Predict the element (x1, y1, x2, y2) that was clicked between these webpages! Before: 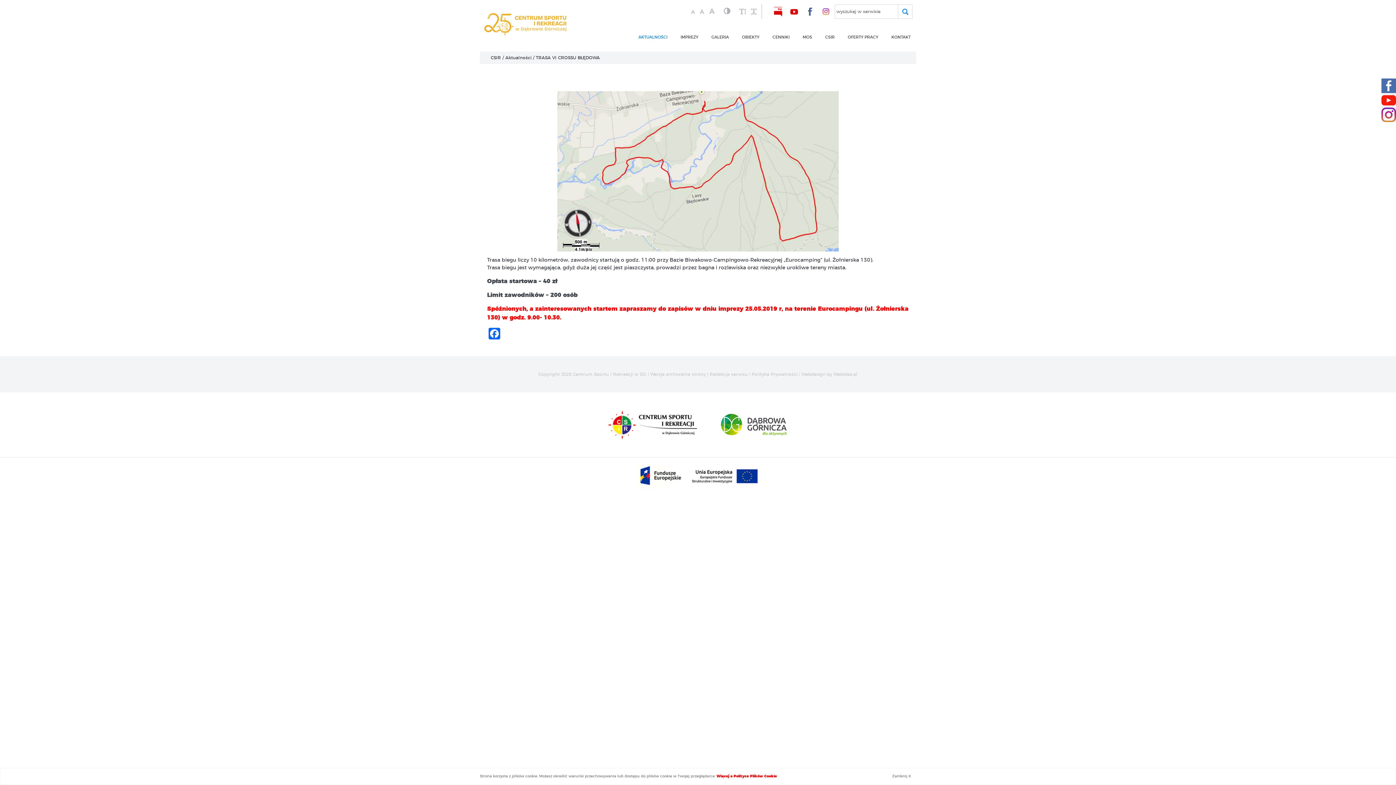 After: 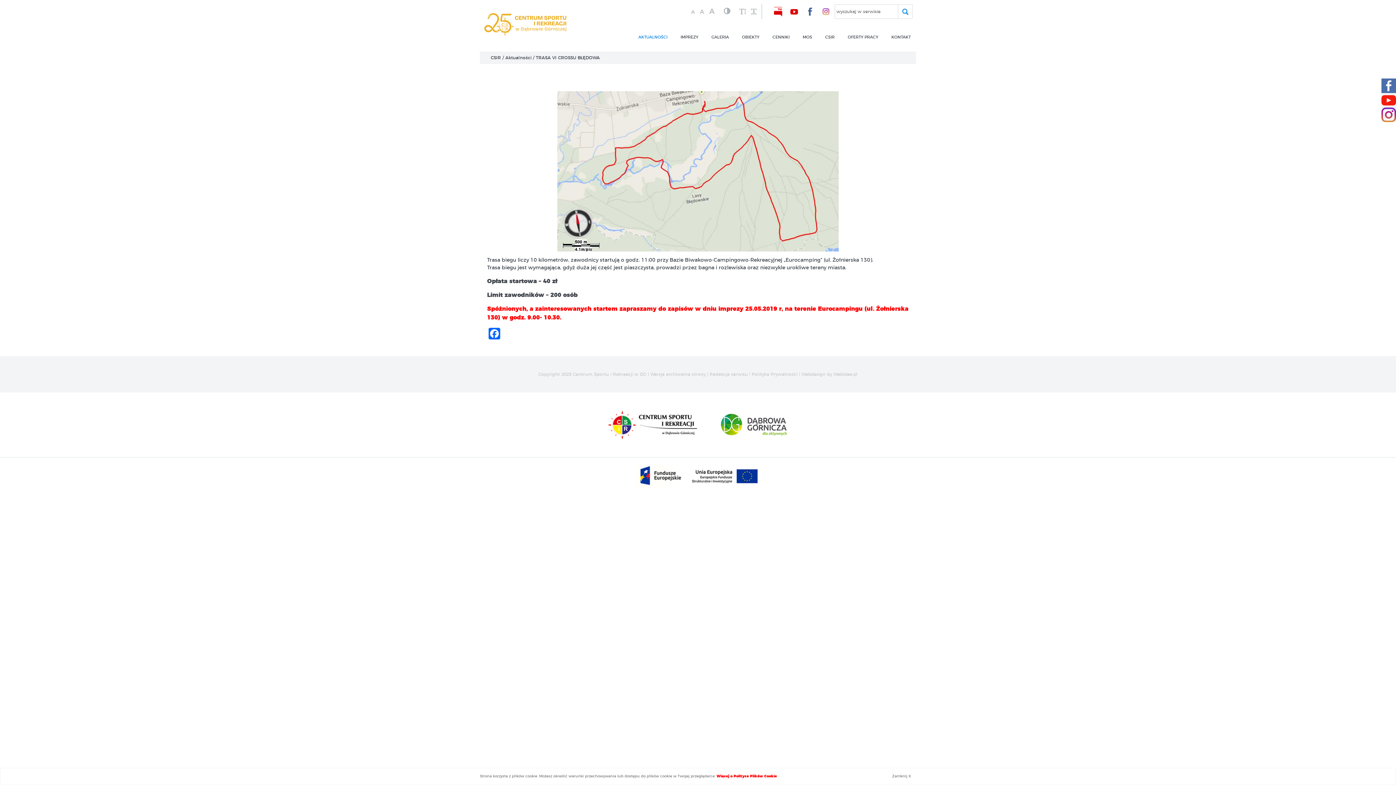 Action: bbox: (650, 372, 705, 376) label: Wersja archiwalna strony